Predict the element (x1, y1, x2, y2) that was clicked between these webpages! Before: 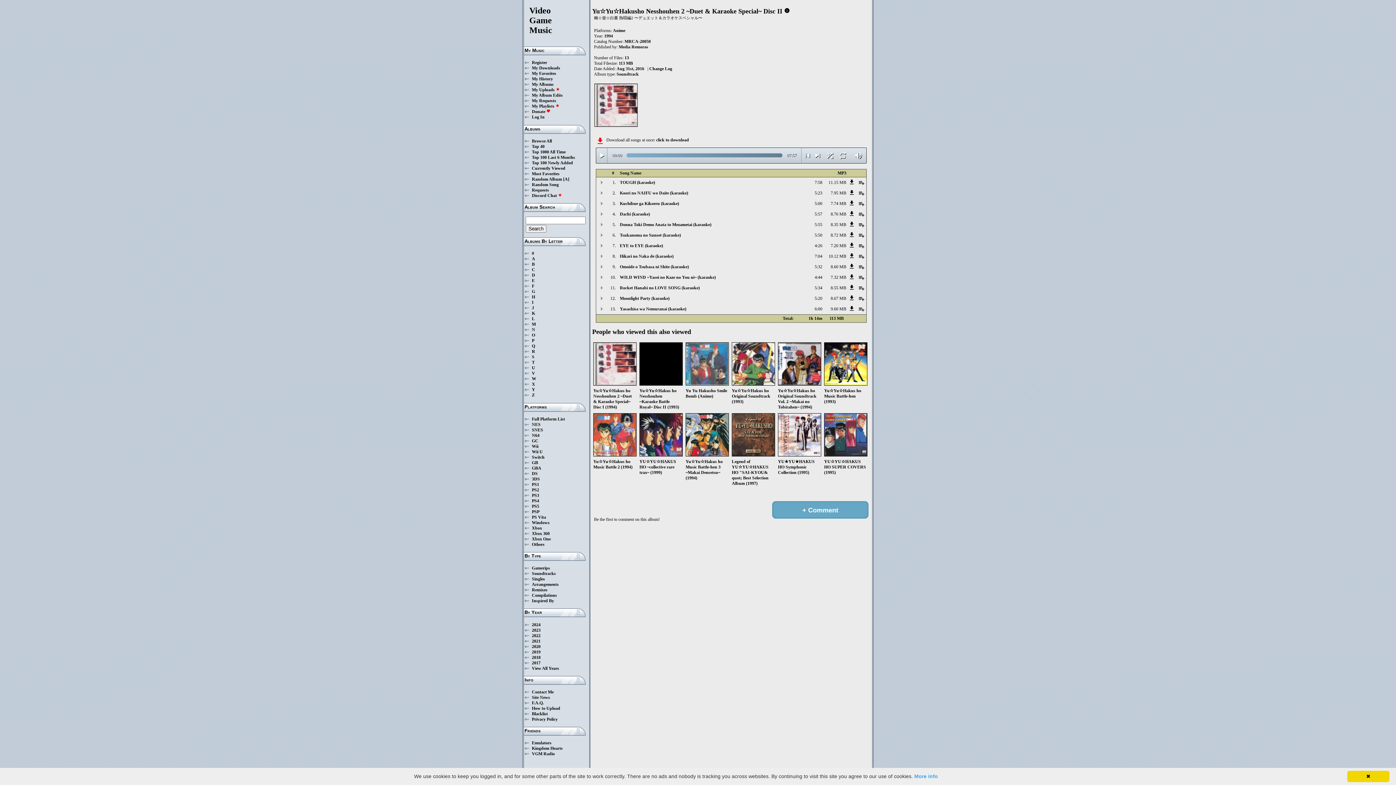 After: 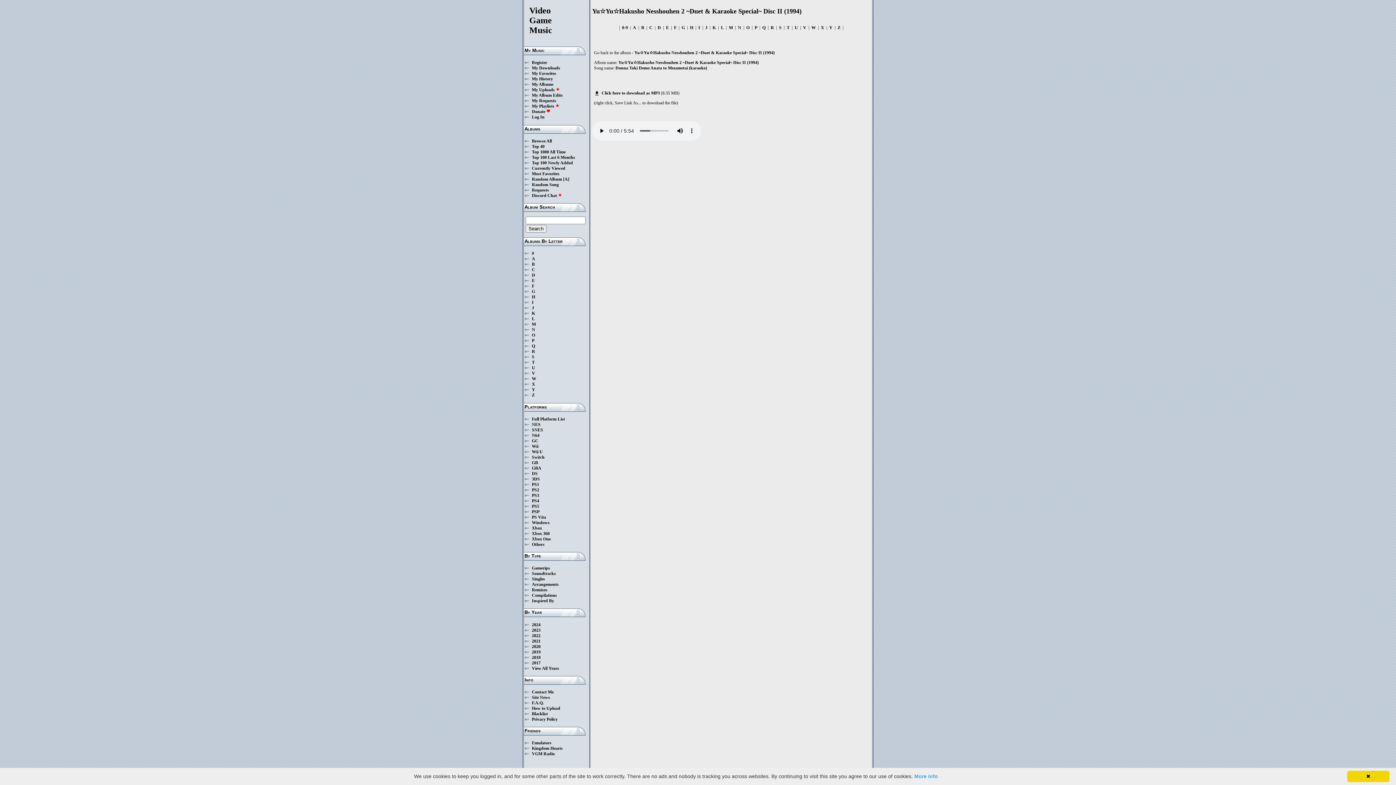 Action: bbox: (824, 222, 846, 227) label: 8.35 MB